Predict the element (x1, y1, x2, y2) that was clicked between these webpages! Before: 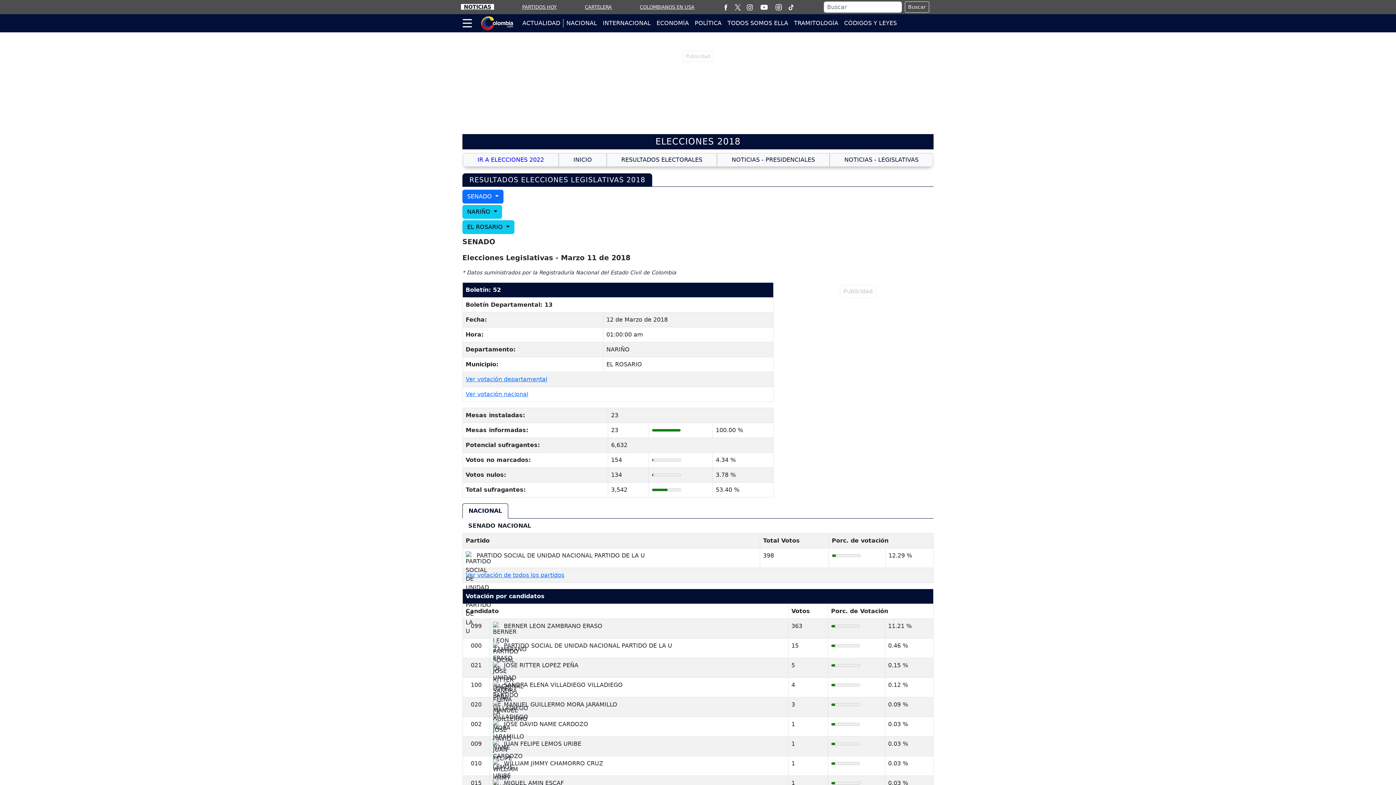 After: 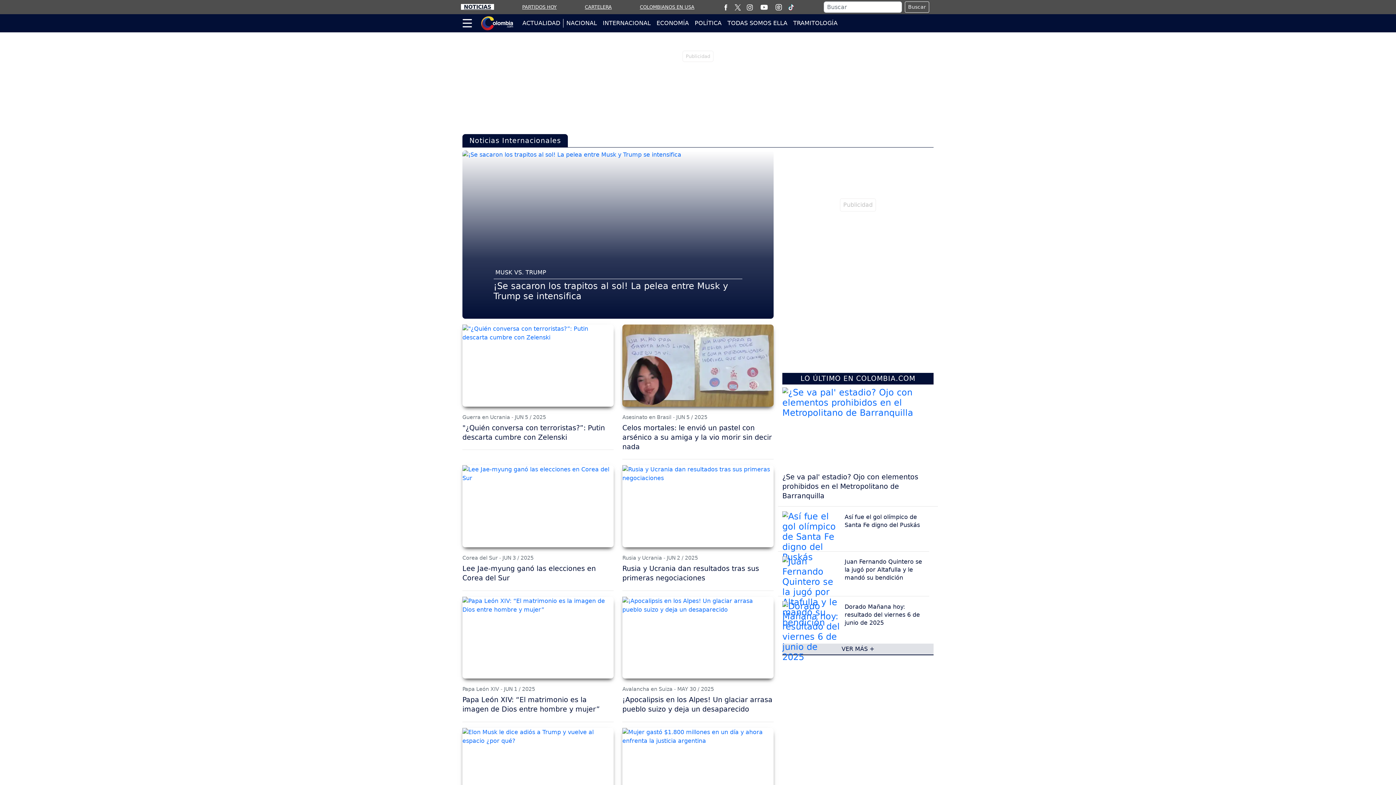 Action: label: INTERNACIONAL bbox: (600, 18, 653, 27)